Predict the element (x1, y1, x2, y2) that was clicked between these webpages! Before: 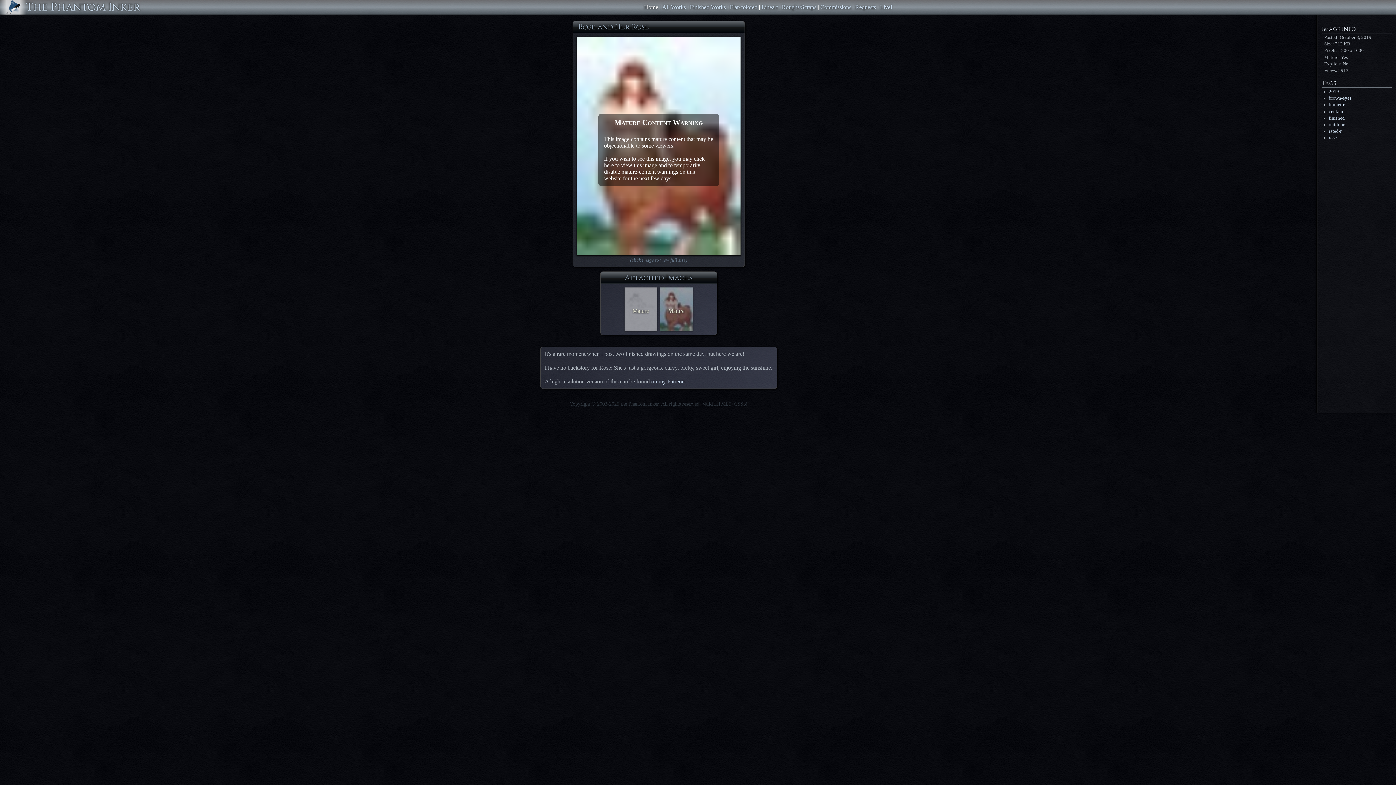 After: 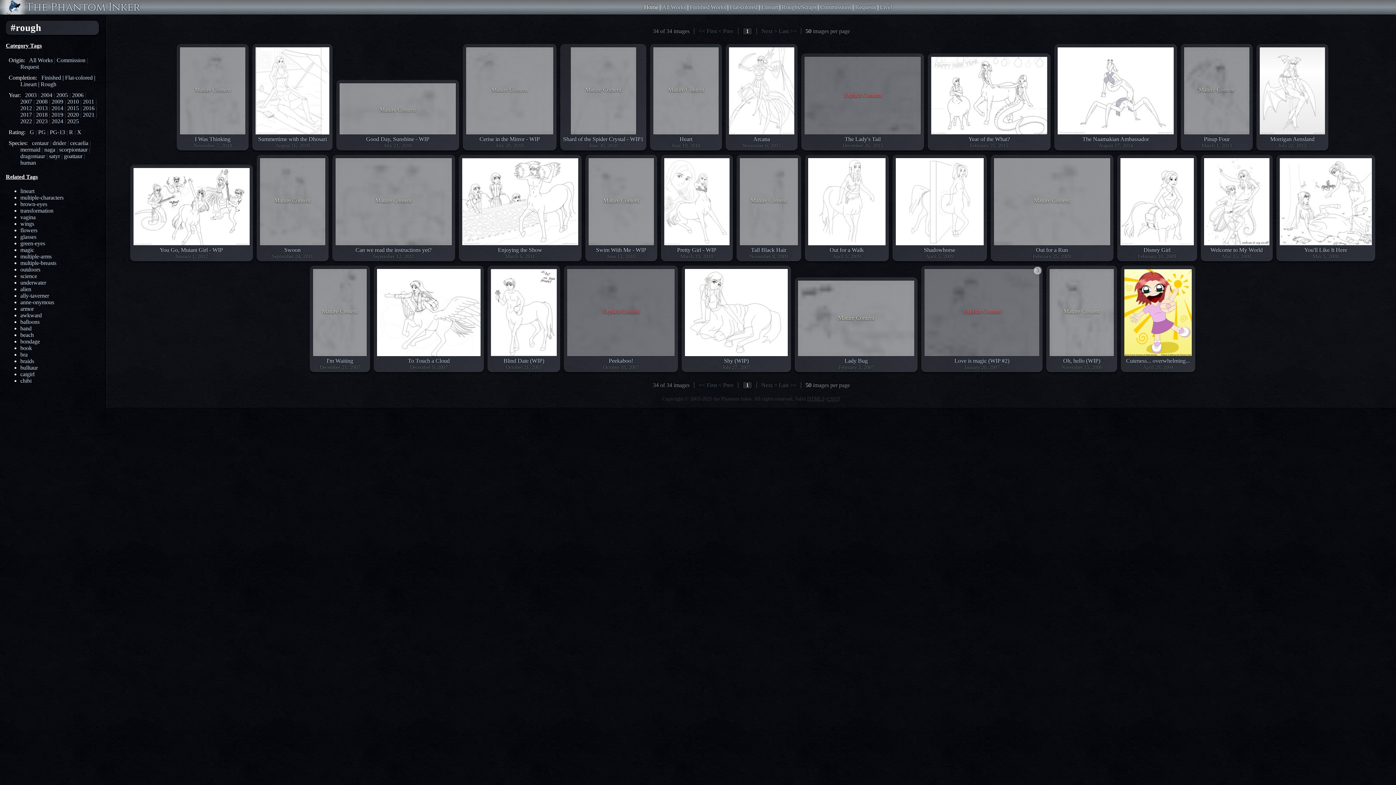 Action: label: Roughs/Scraps bbox: (782, 4, 816, 10)